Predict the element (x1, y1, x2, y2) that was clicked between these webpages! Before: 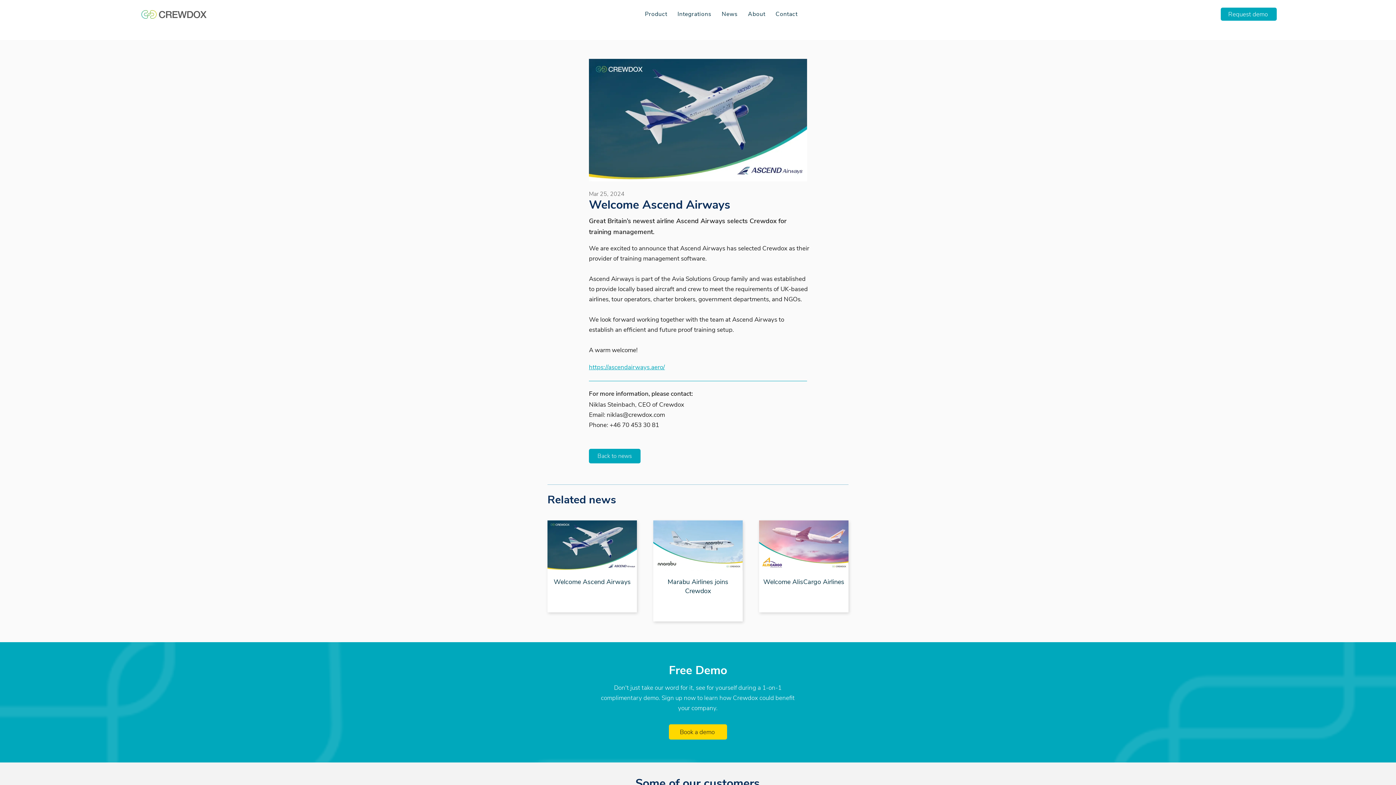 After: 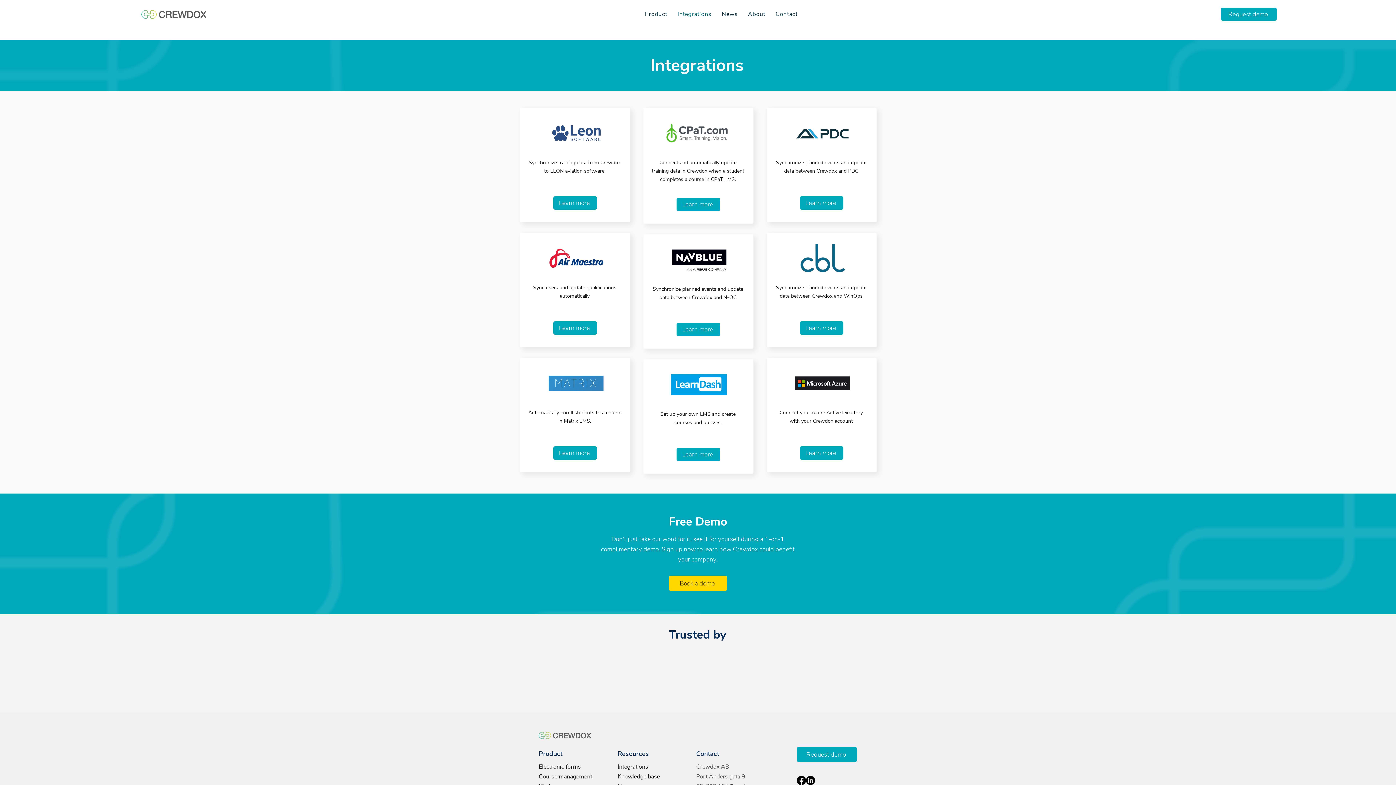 Action: label: Integrations bbox: (674, 6, 715, 21)